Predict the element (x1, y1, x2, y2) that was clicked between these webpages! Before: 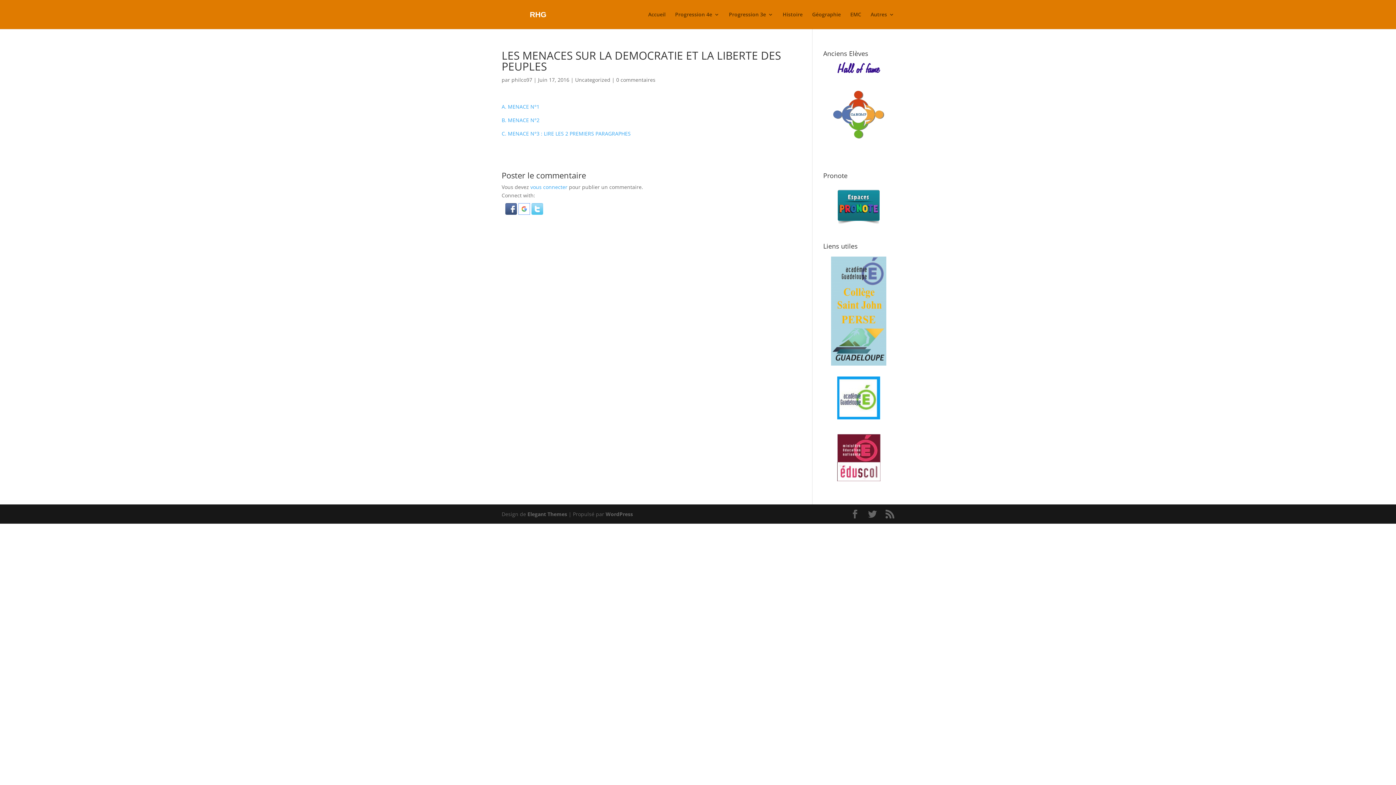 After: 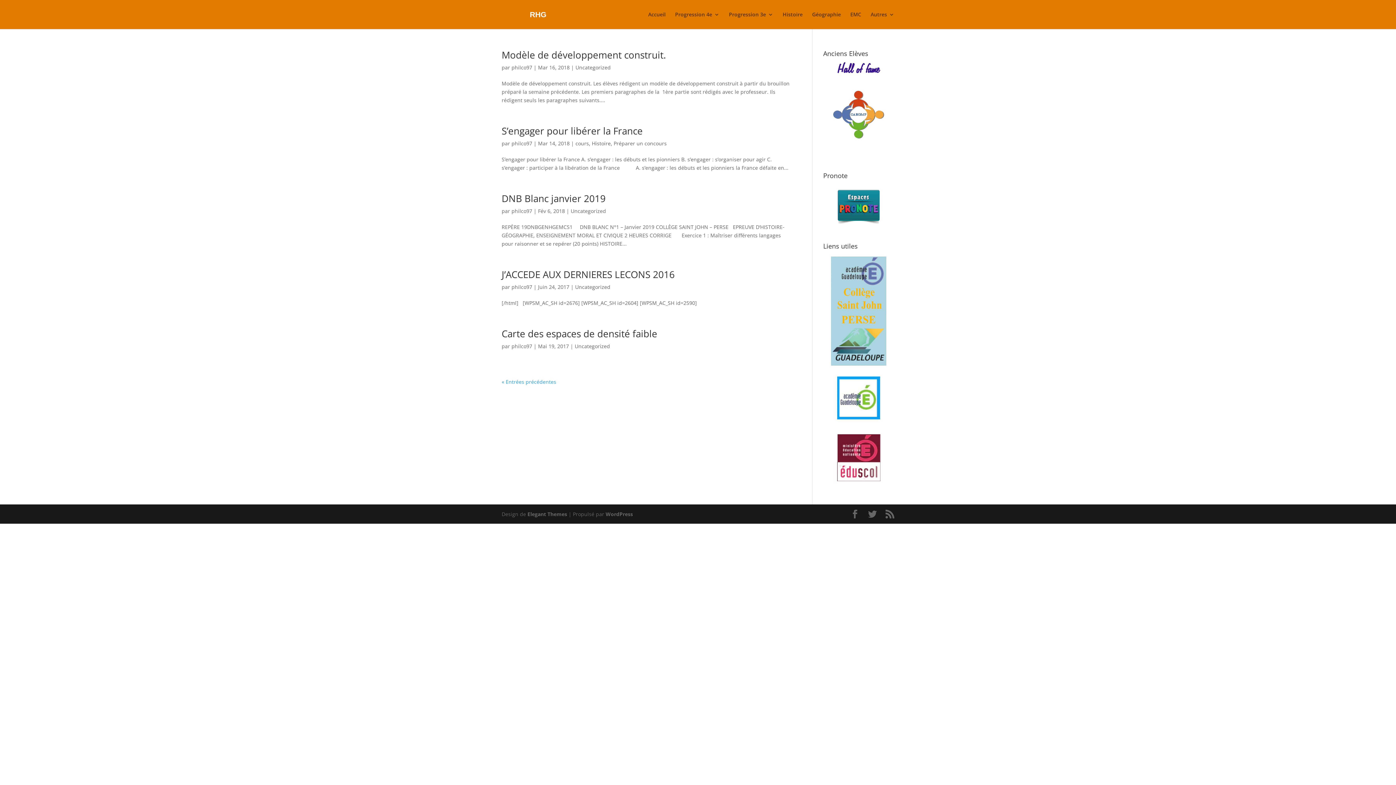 Action: bbox: (511, 76, 532, 83) label: philco97